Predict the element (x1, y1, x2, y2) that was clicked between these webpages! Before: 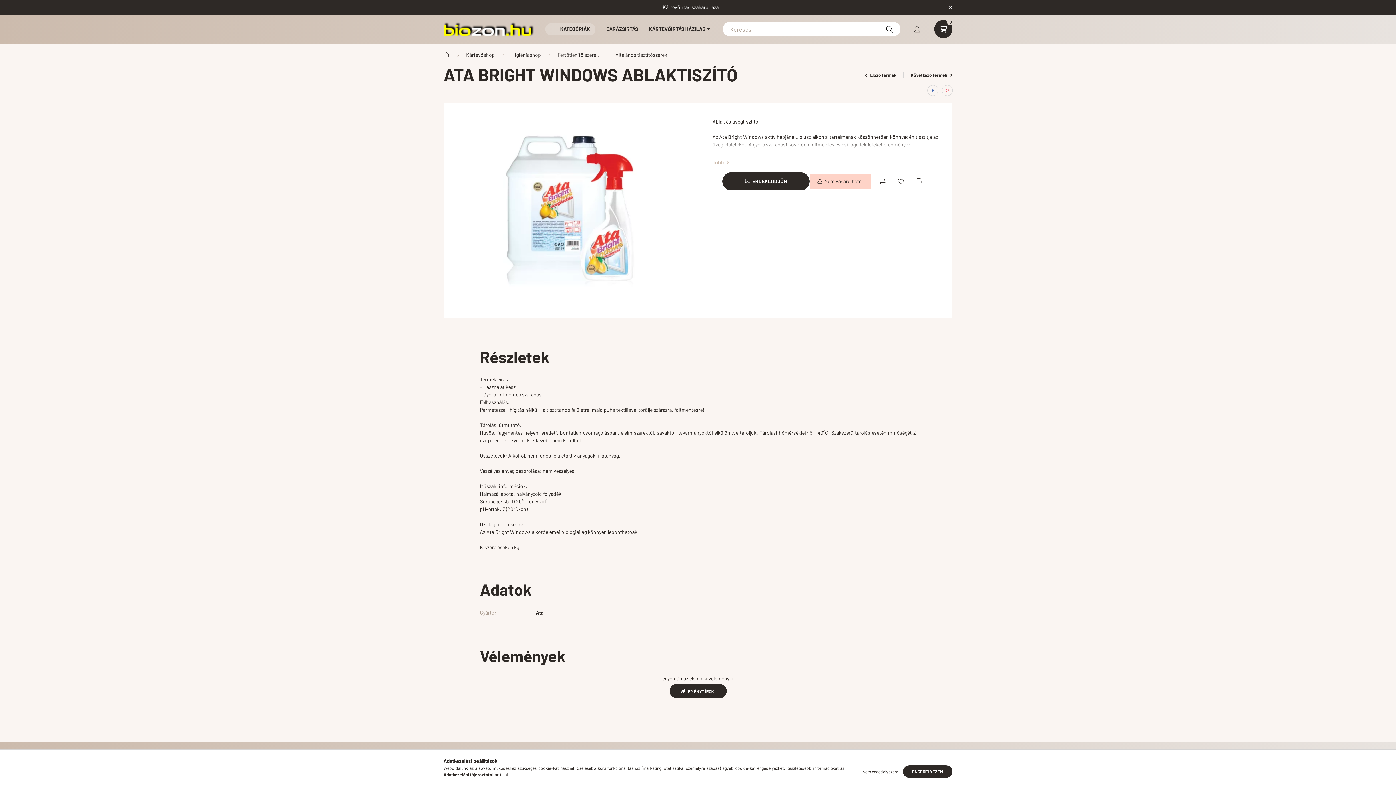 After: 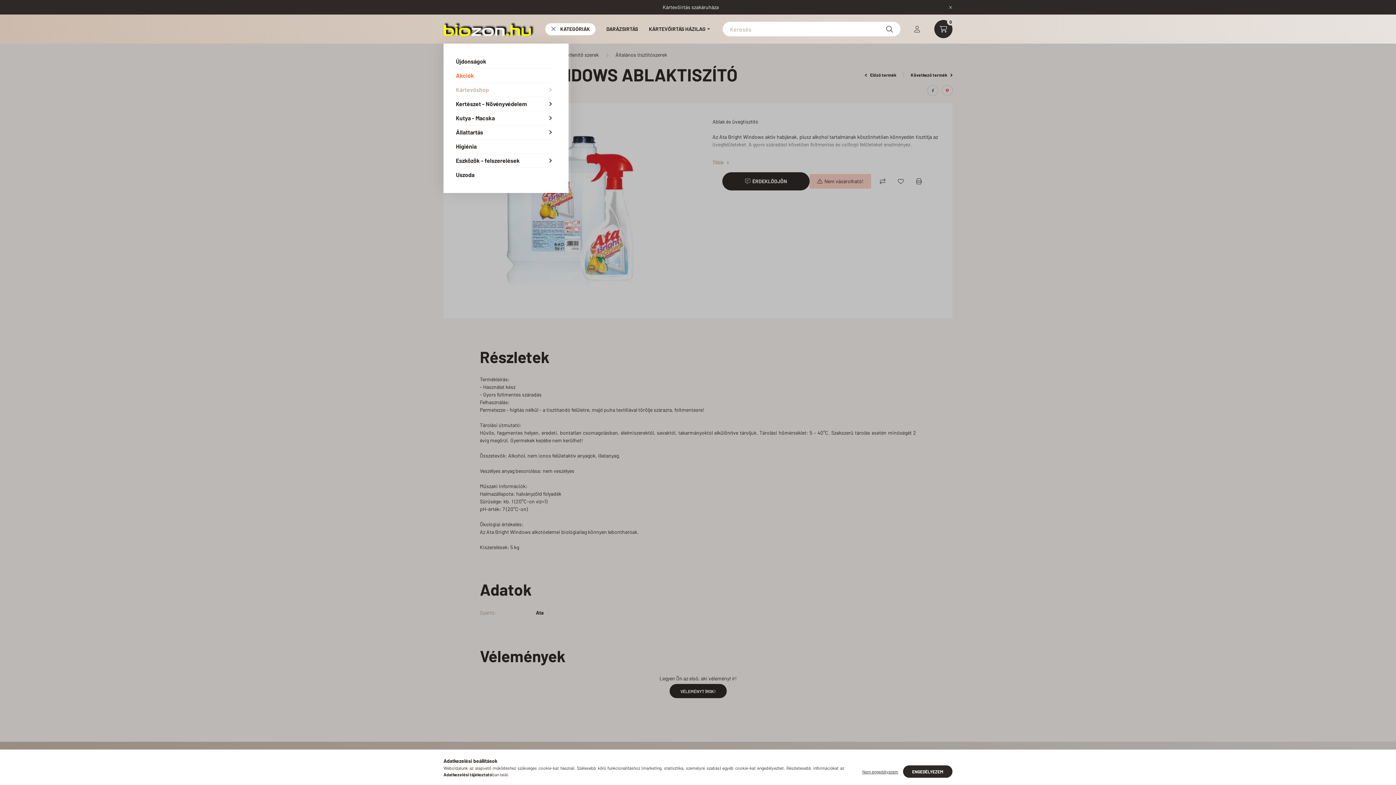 Action: label: KATEGÓRIÁK bbox: (545, 23, 595, 35)